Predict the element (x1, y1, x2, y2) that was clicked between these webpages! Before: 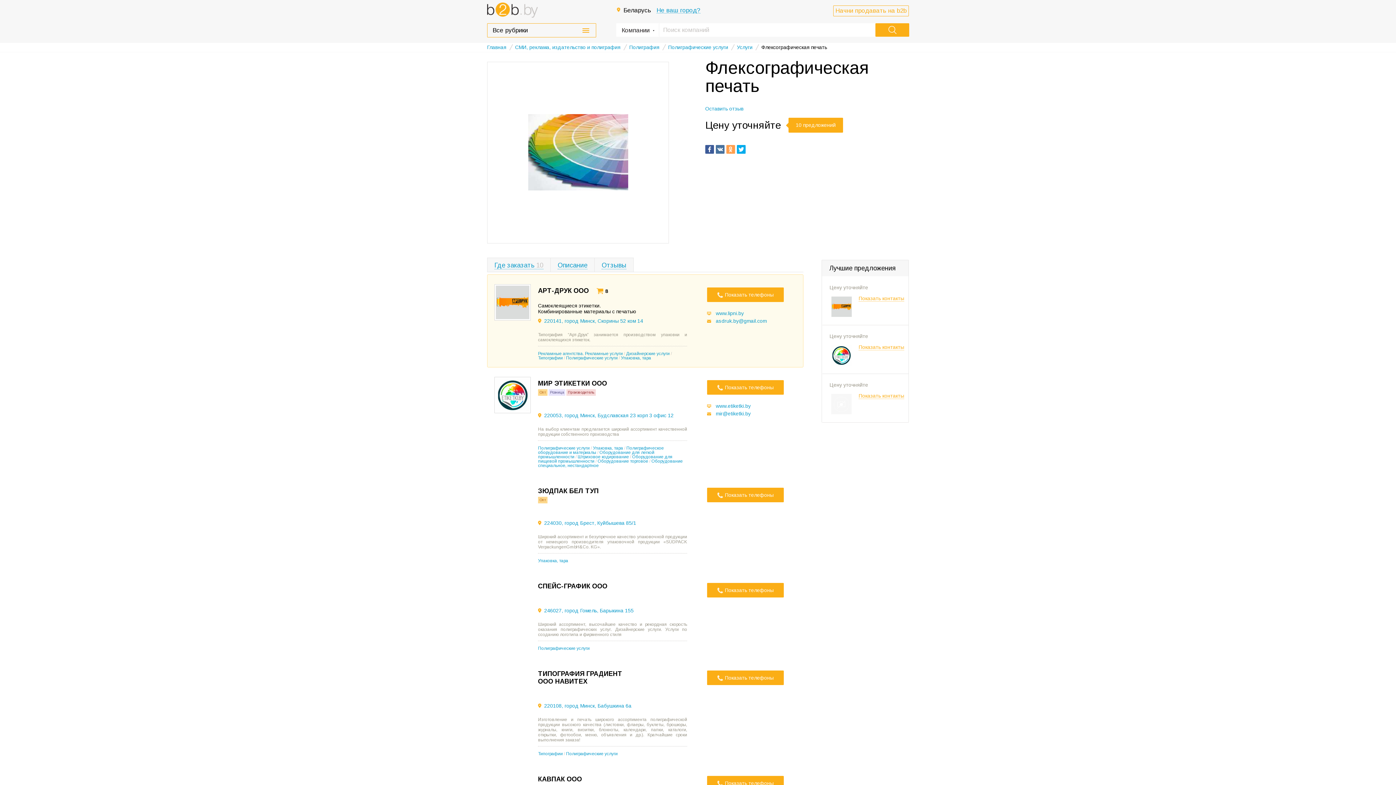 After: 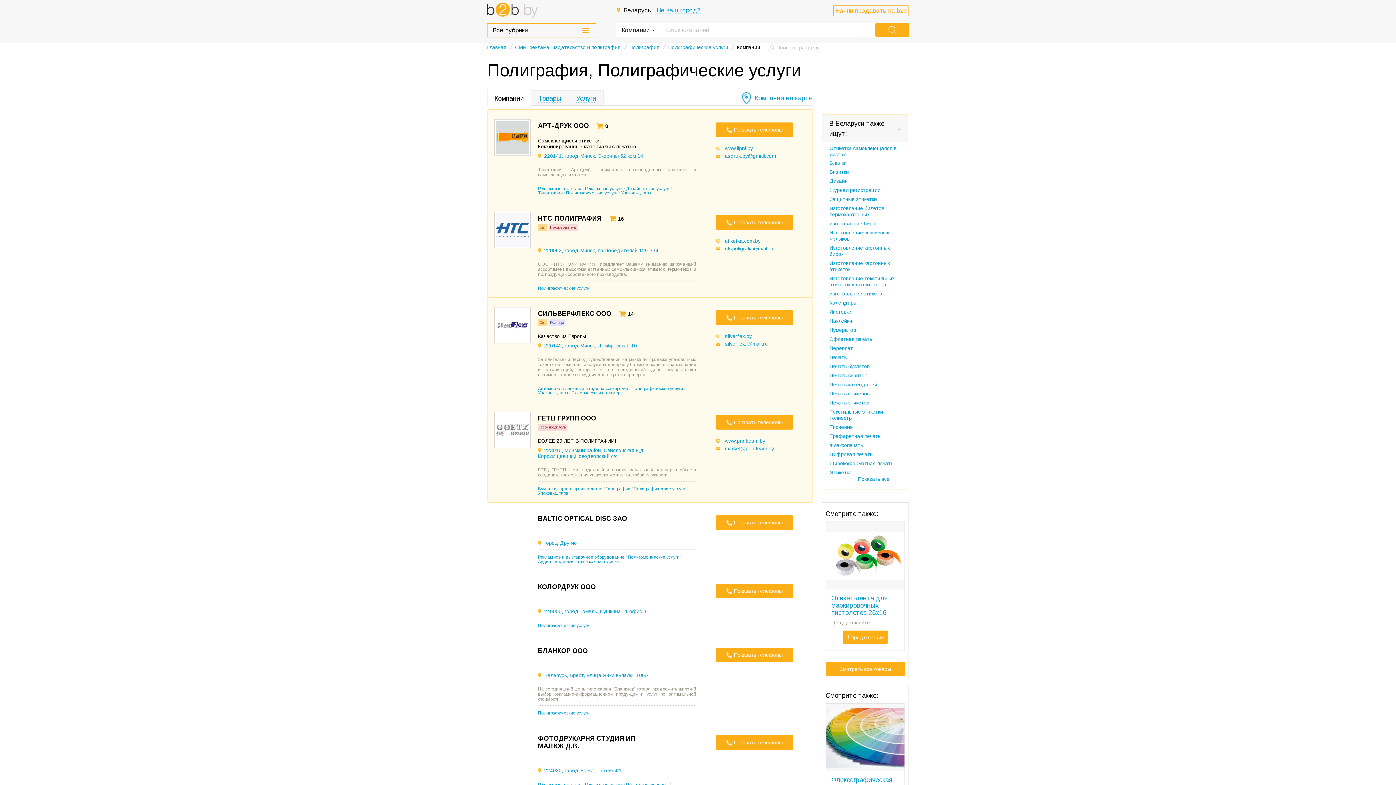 Action: bbox: (566, 751, 617, 756) label: Полиграфические услуги